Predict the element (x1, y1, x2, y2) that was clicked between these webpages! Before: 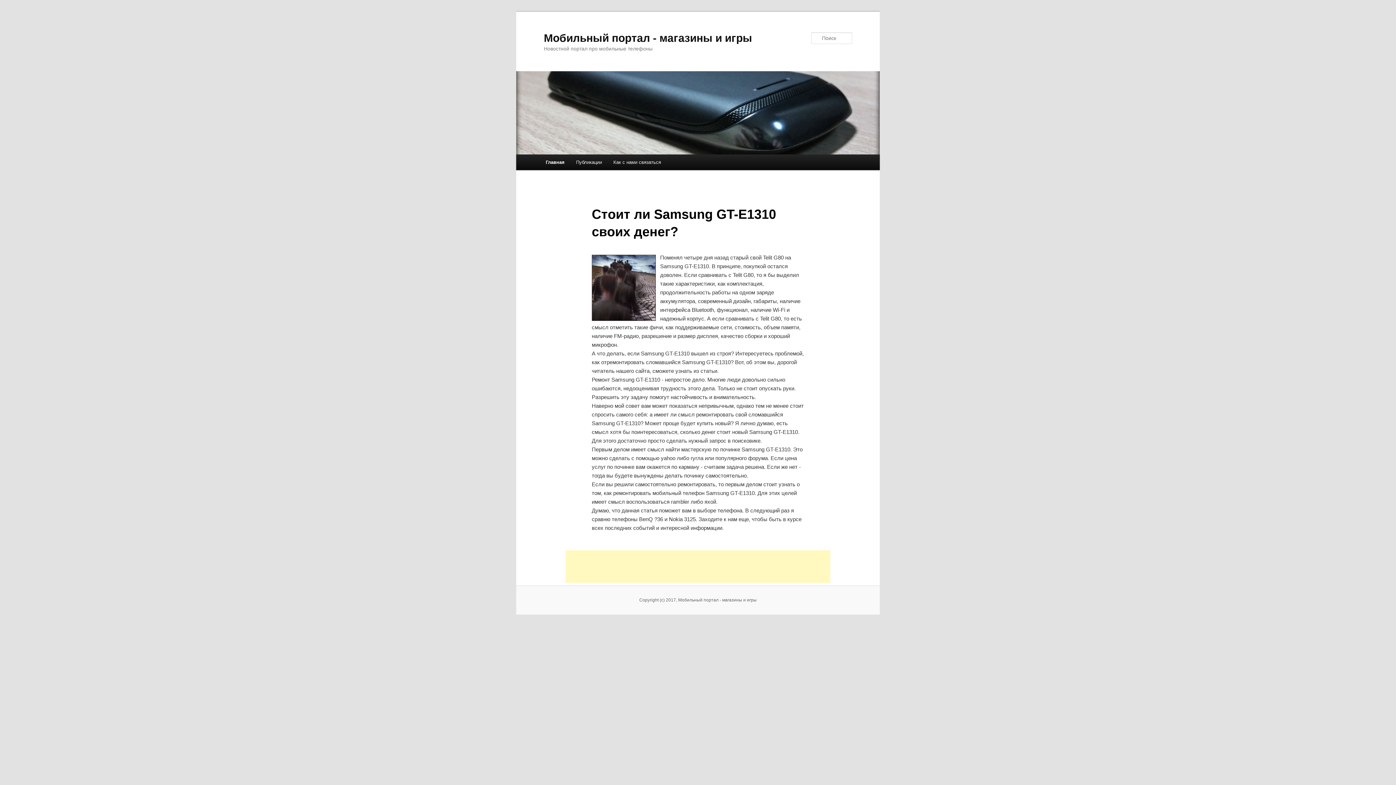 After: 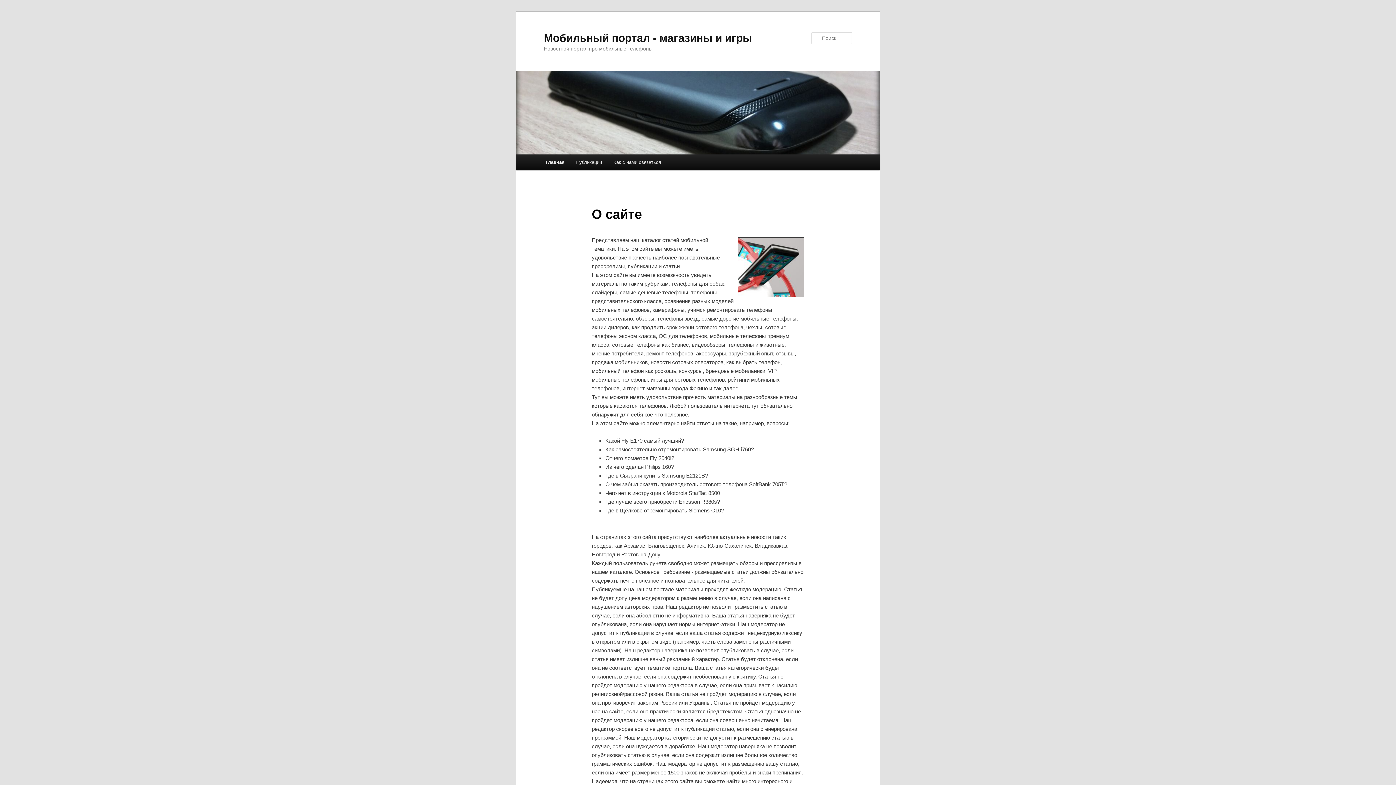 Action: label: Мобильный портал - магазины и игры bbox: (544, 31, 752, 43)